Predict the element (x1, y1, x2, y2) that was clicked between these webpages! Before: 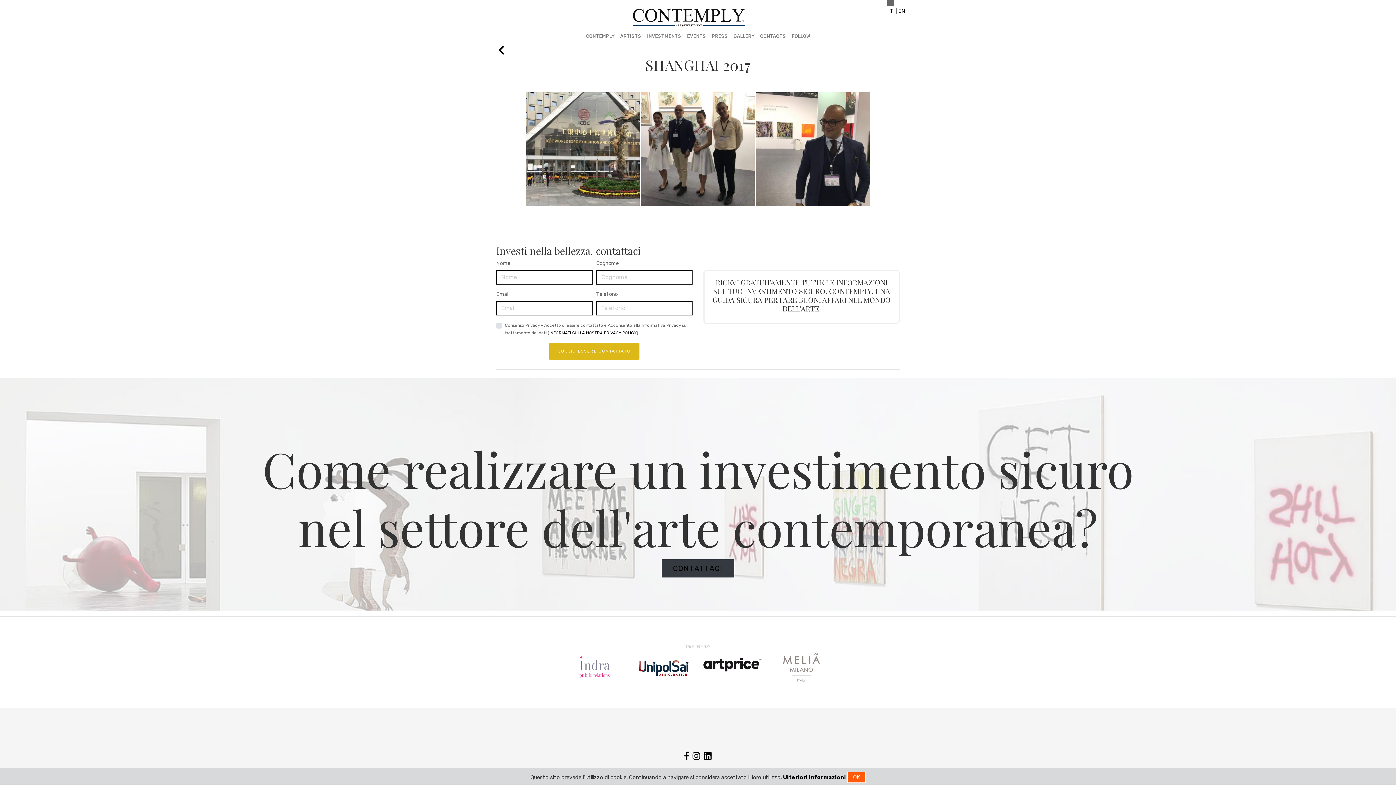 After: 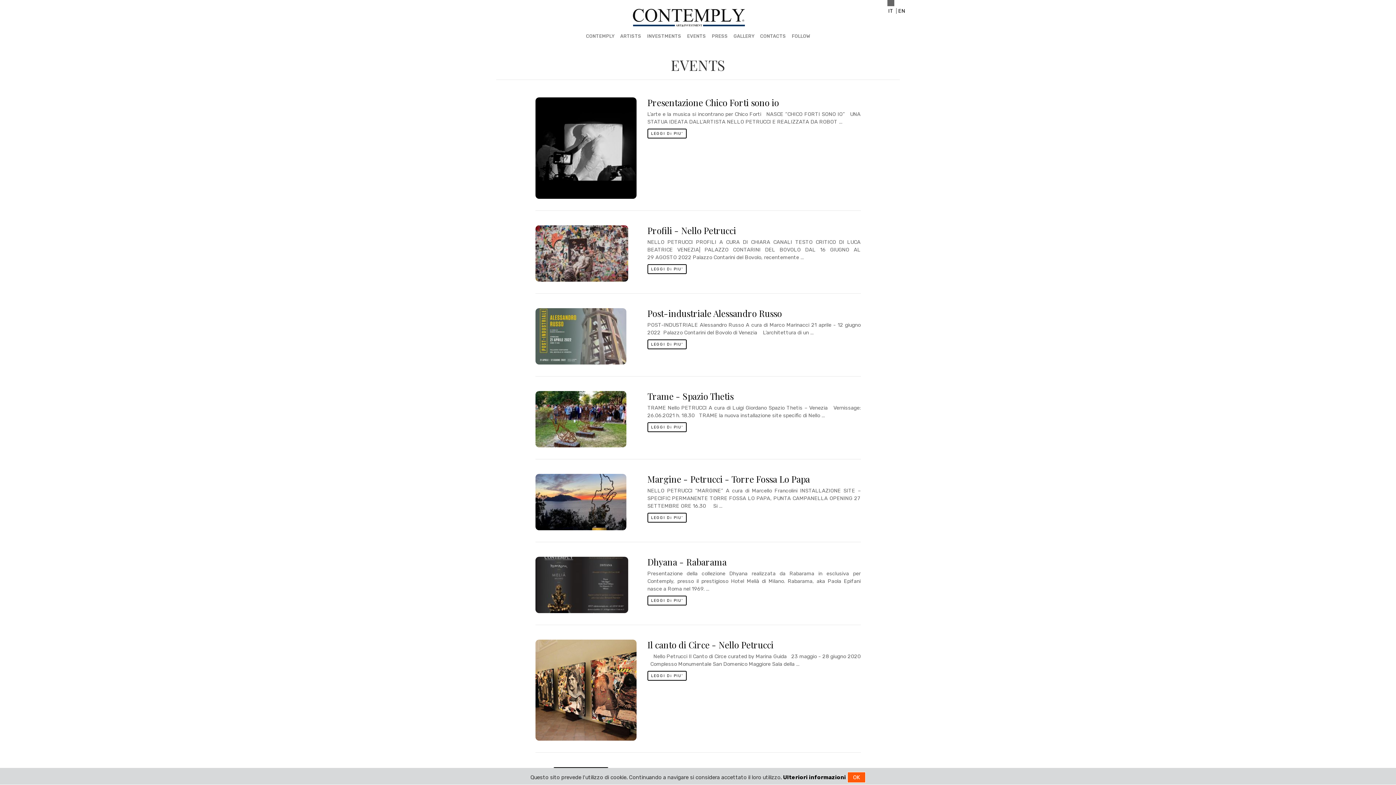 Action: label: EVENTS bbox: (684, 30, 709, 41)